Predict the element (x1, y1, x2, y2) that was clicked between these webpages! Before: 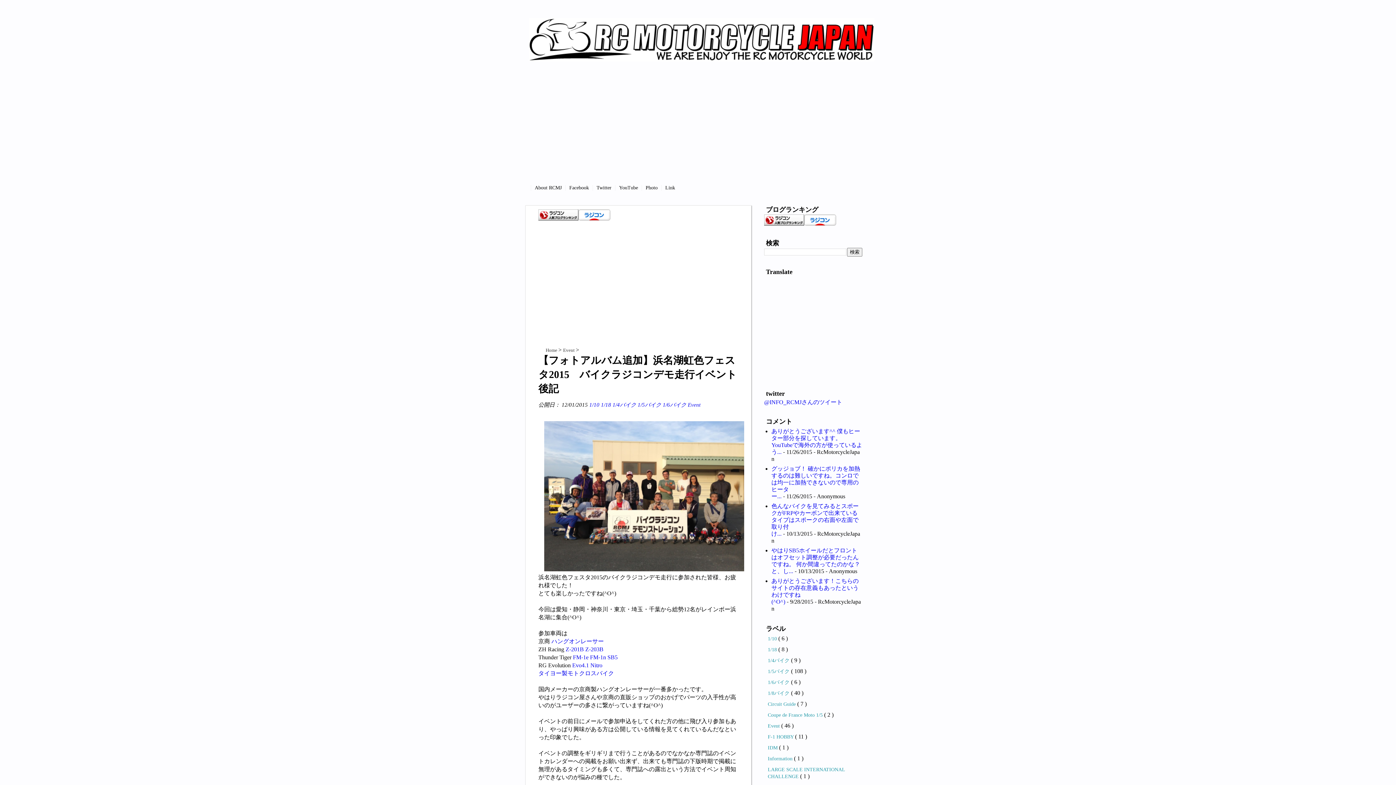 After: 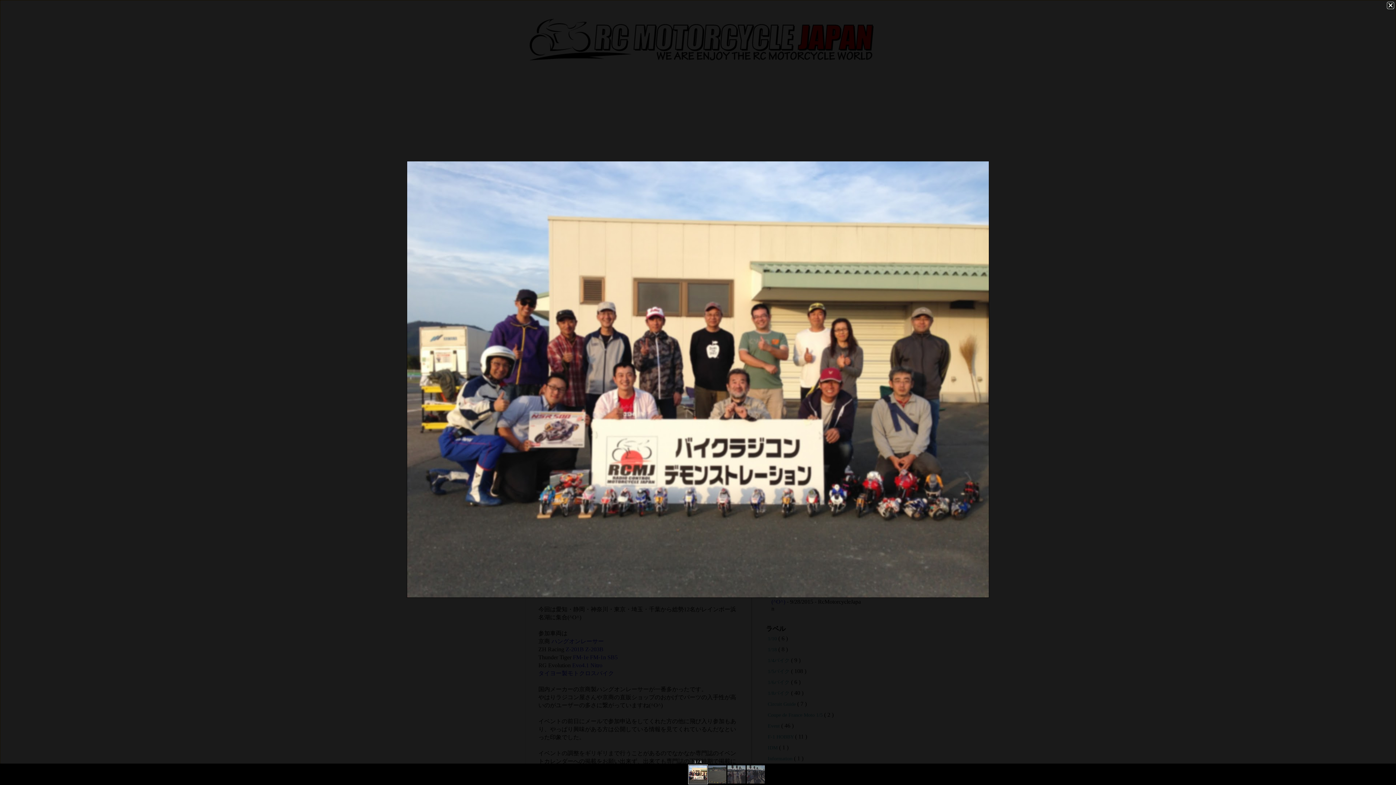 Action: bbox: (544, 566, 744, 572)